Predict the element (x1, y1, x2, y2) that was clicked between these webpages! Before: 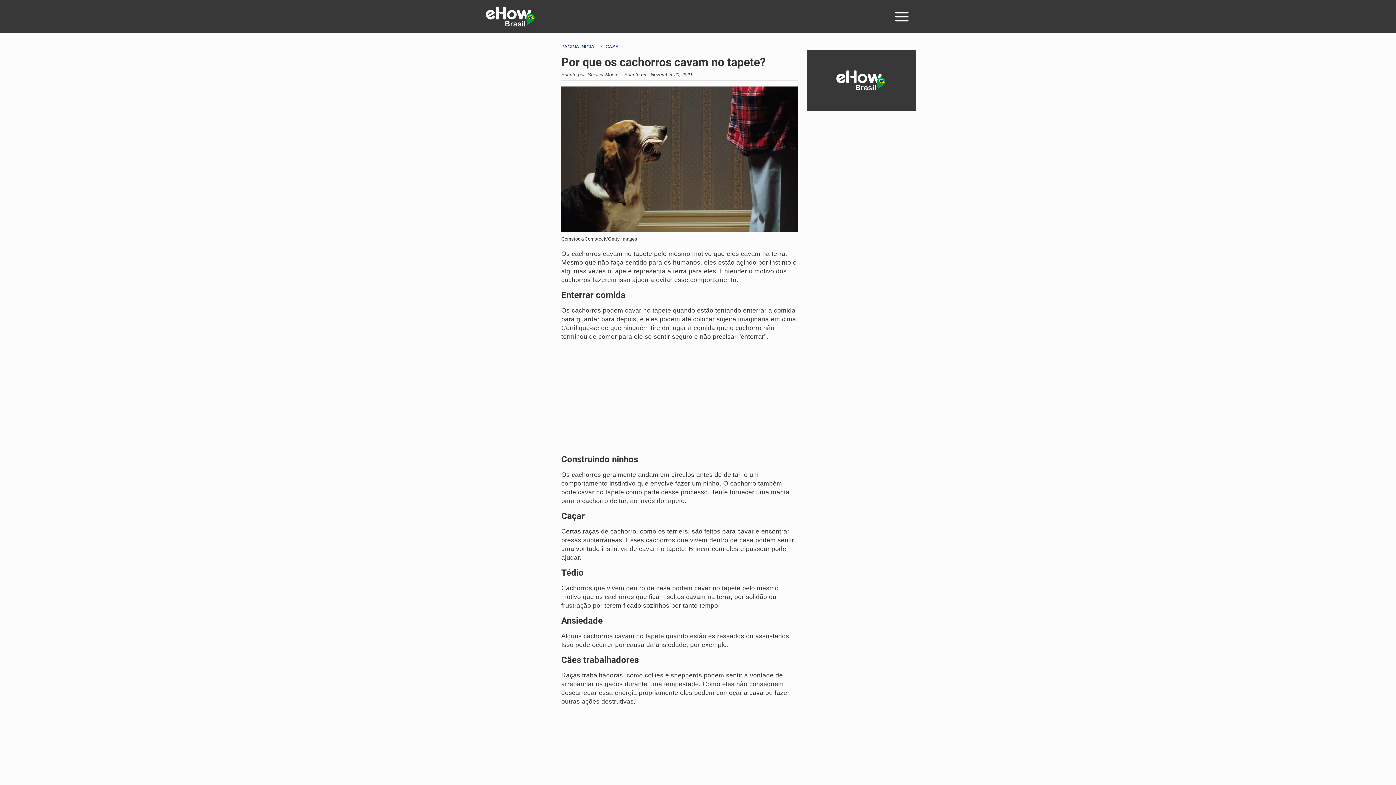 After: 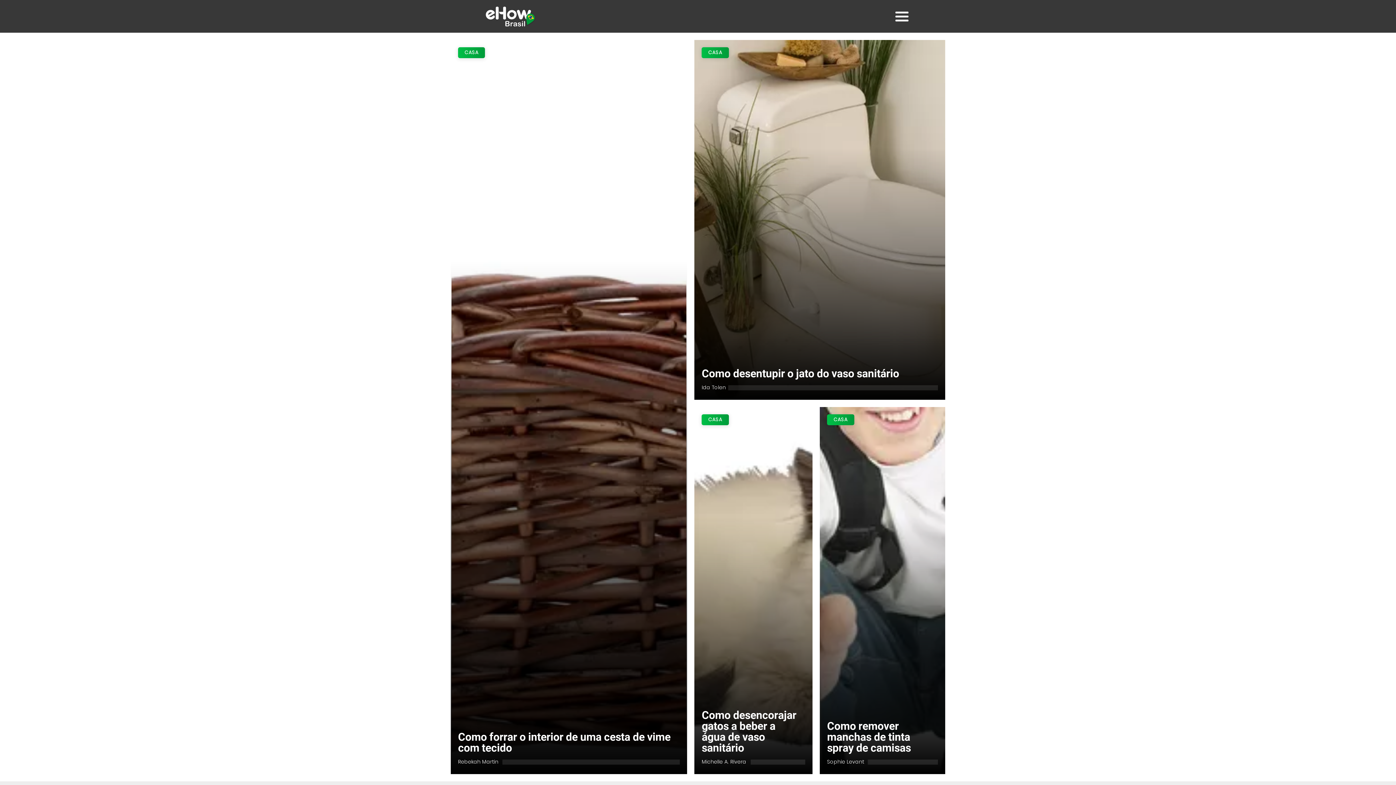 Action: bbox: (605, 44, 618, 49) label: Casa